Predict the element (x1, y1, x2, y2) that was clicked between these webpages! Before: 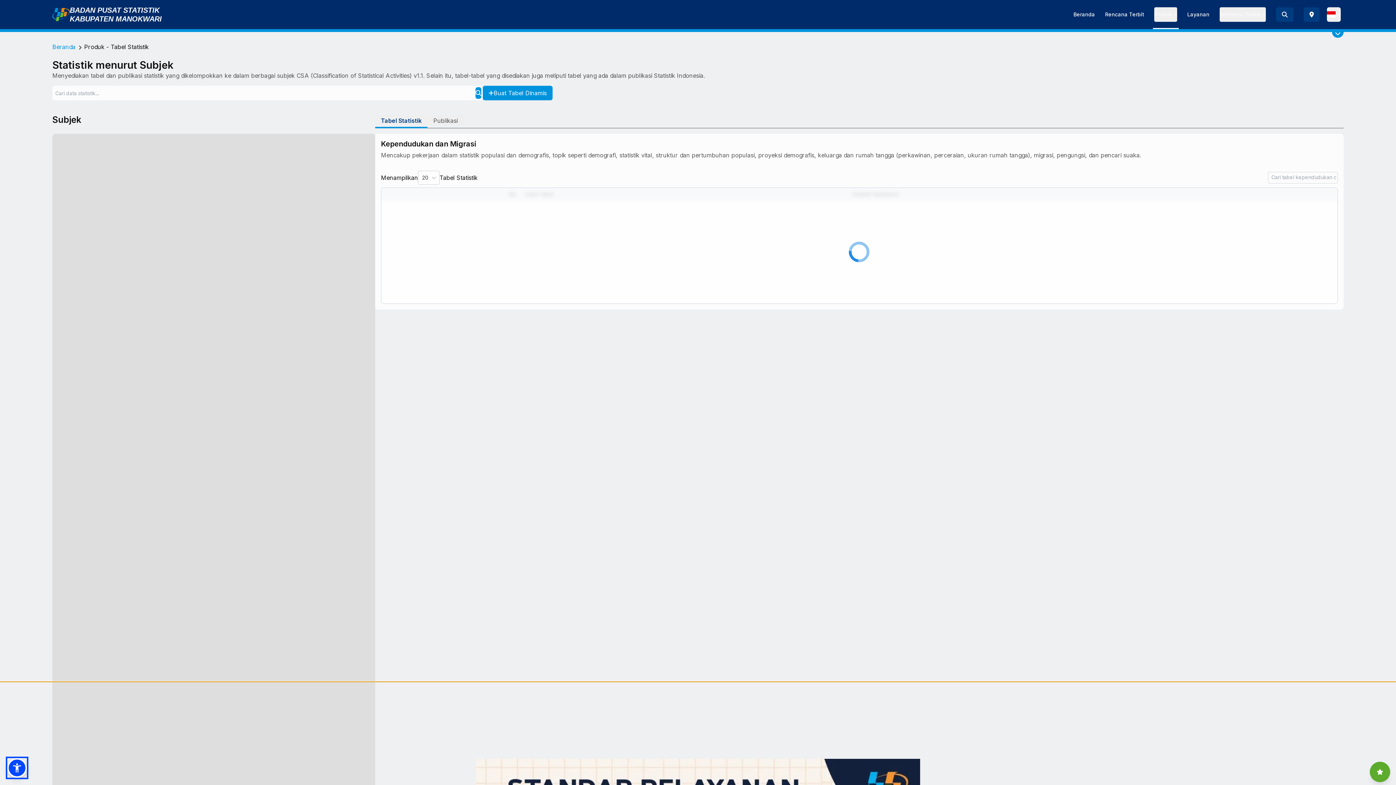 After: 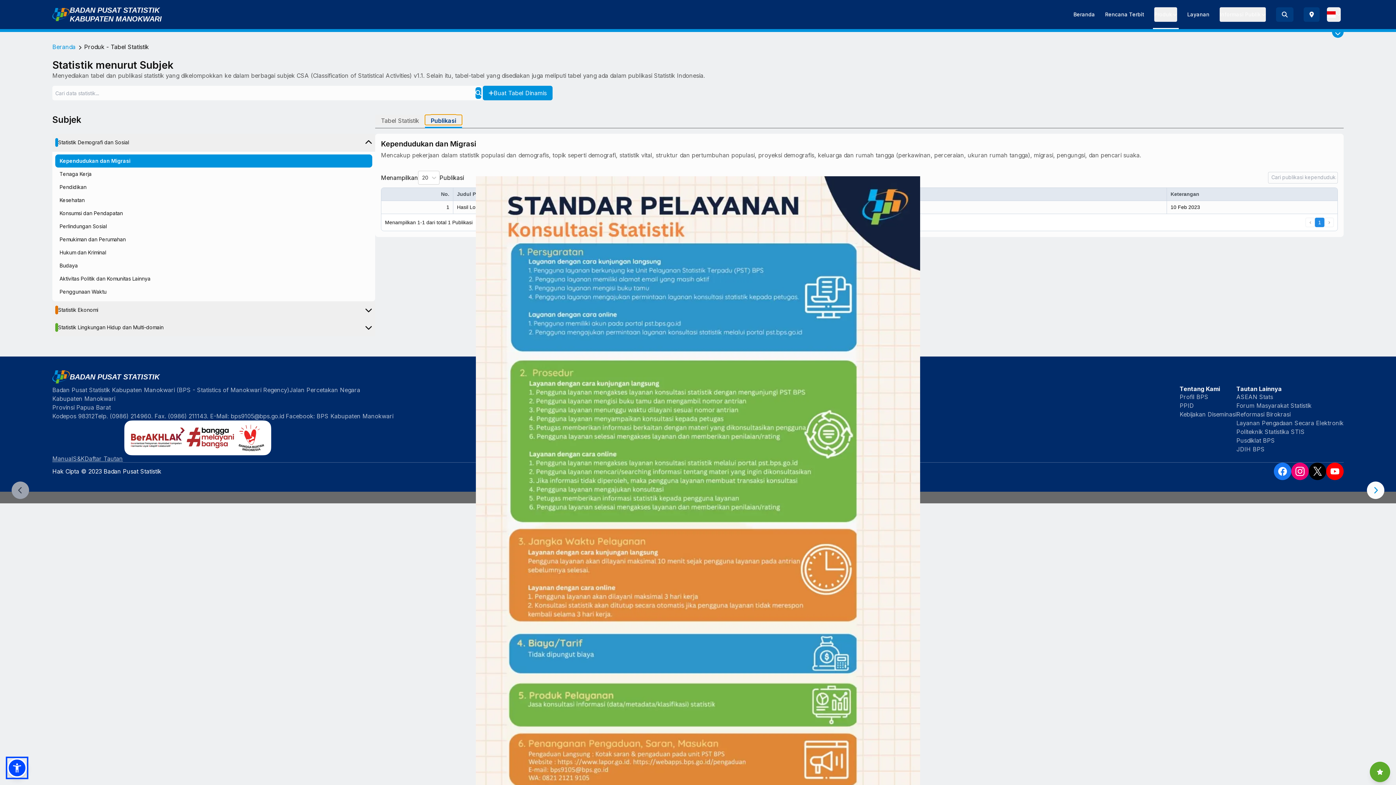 Action: label: Publikasi bbox: (427, 114, 463, 125)